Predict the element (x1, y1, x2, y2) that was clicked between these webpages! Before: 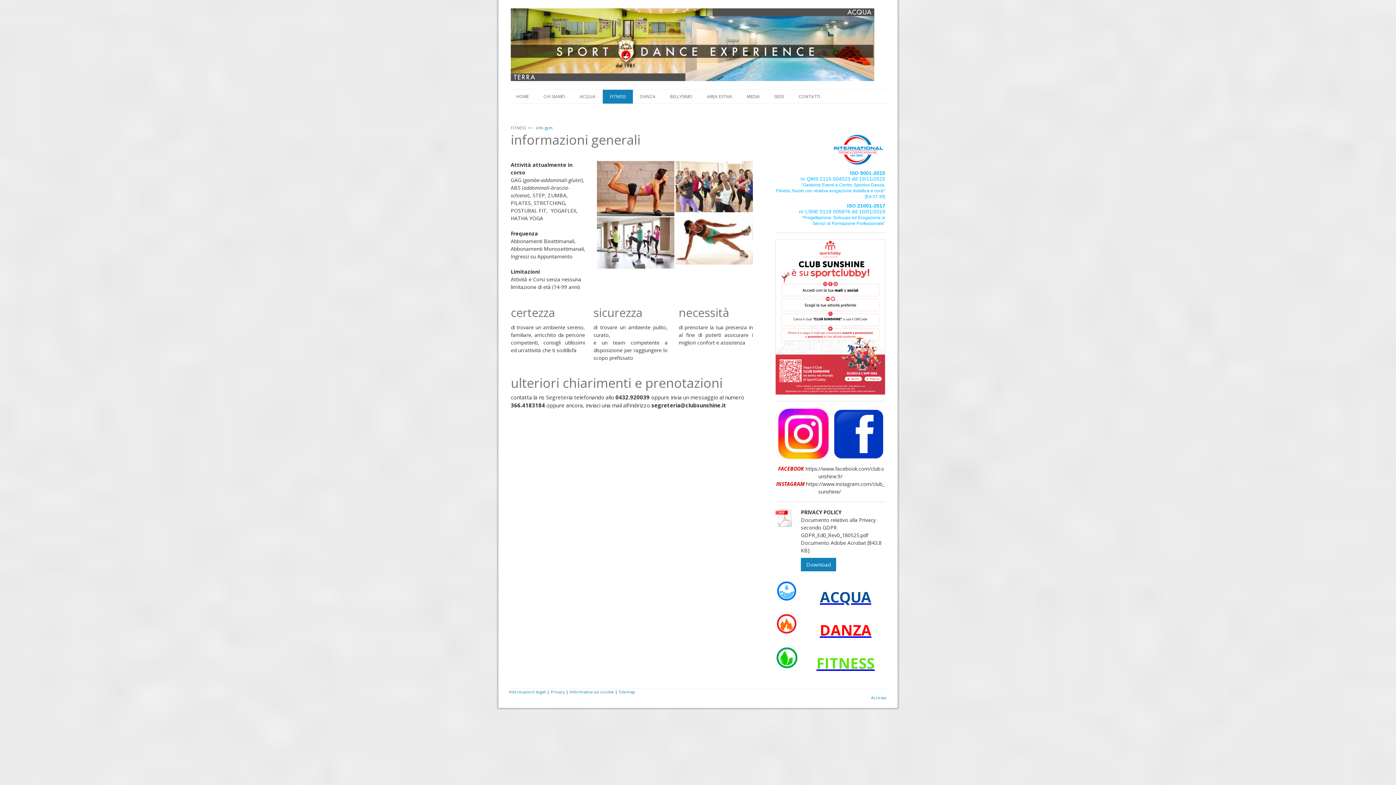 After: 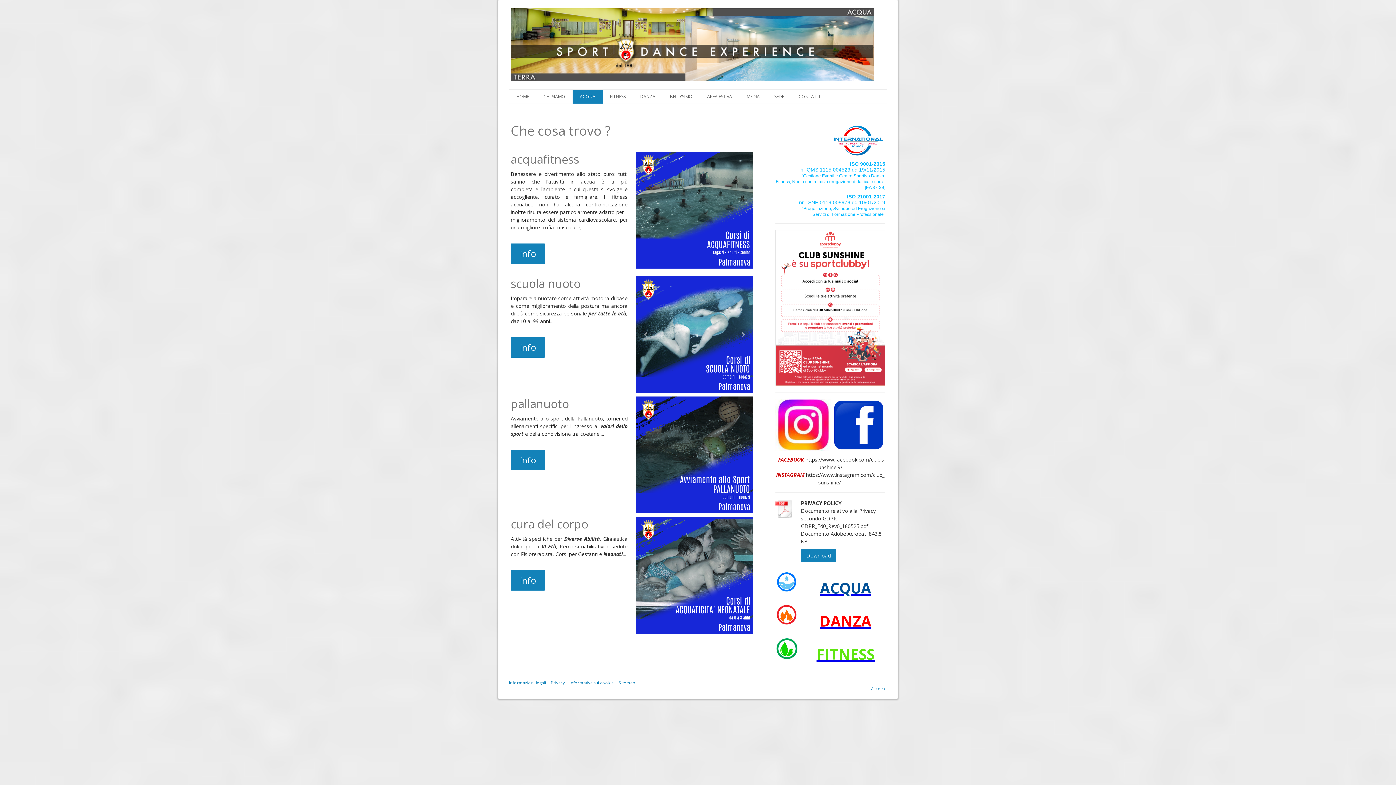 Action: label: ACQUA bbox: (820, 597, 871, 604)